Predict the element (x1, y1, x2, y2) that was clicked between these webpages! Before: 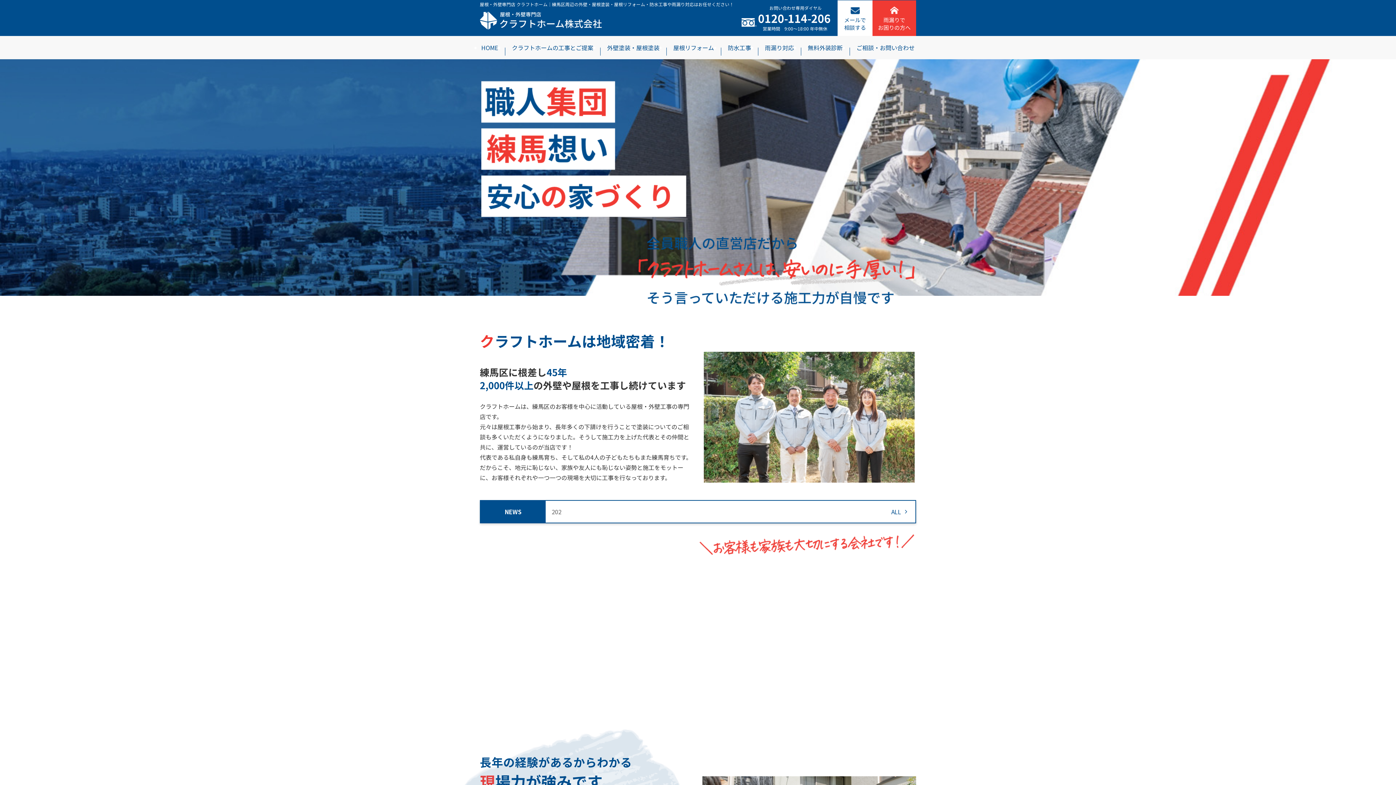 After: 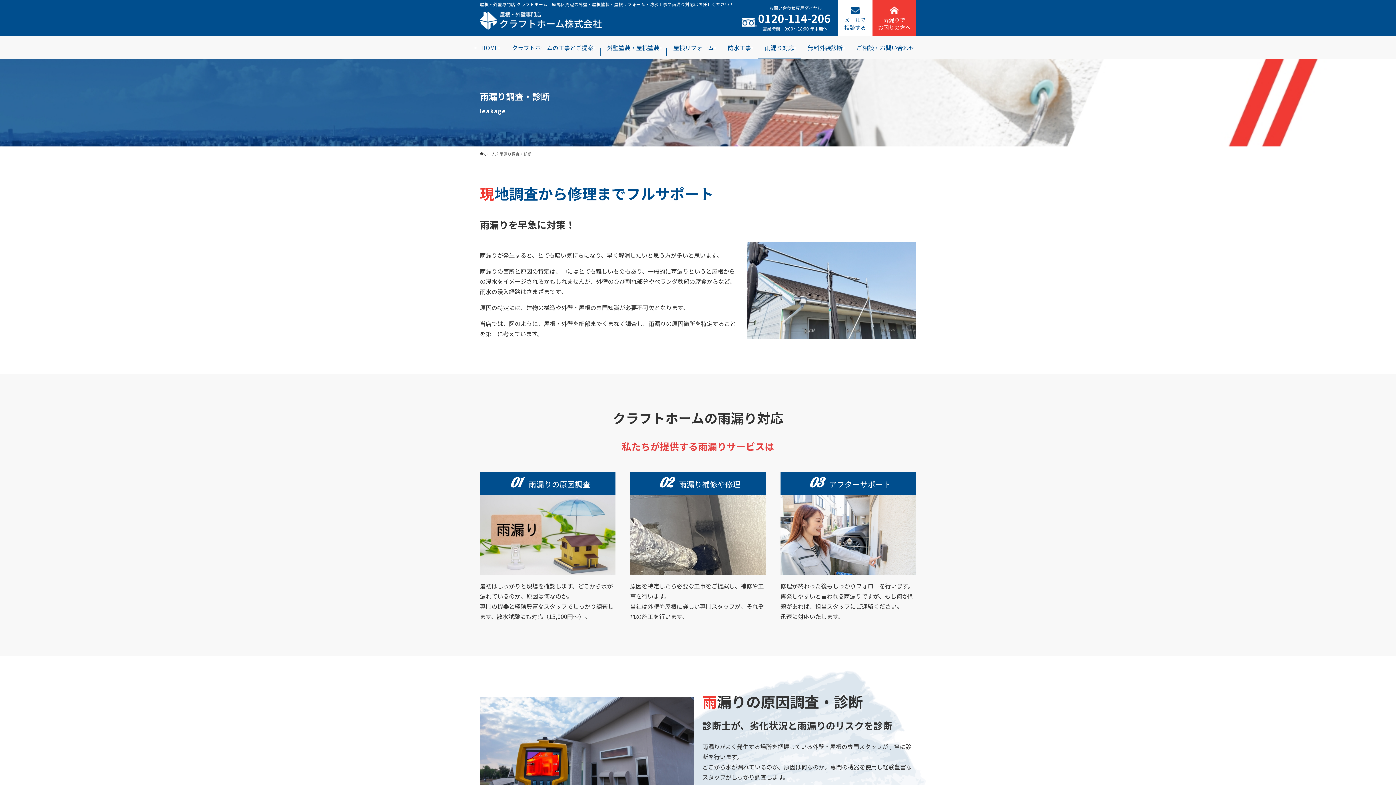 Action: label: 雨漏り対応 bbox: (758, 36, 801, 59)